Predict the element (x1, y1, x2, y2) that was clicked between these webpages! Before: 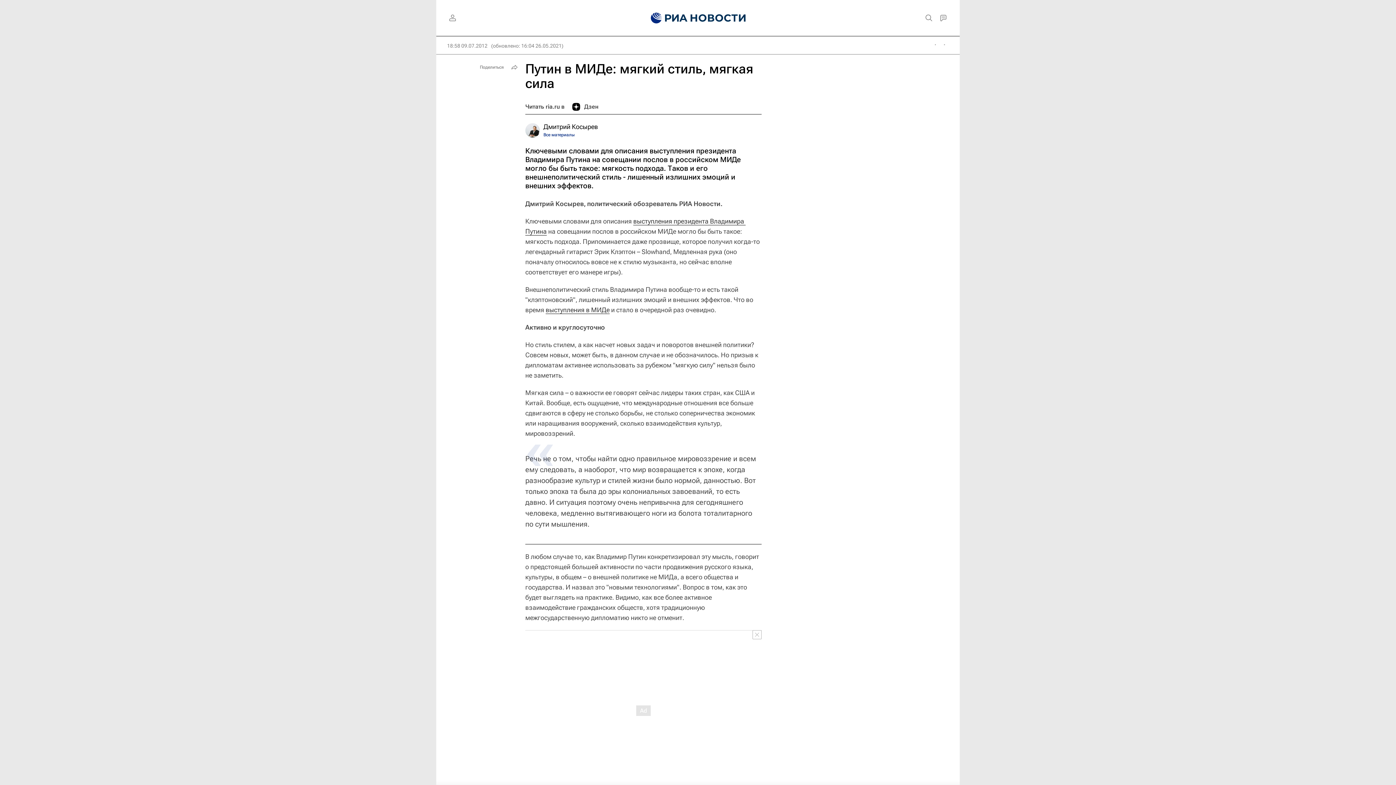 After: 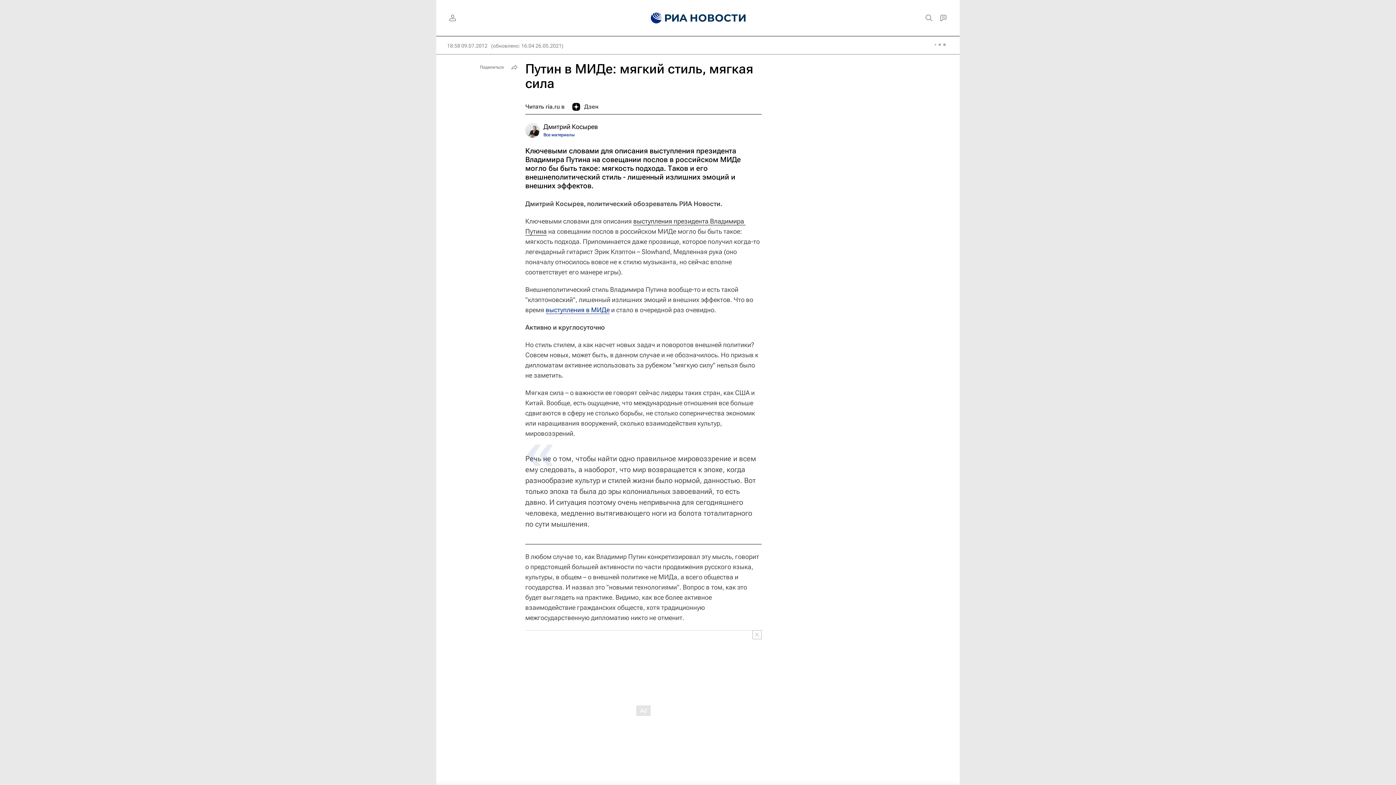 Action: label: выступления в МИДе bbox: (545, 306, 609, 314)